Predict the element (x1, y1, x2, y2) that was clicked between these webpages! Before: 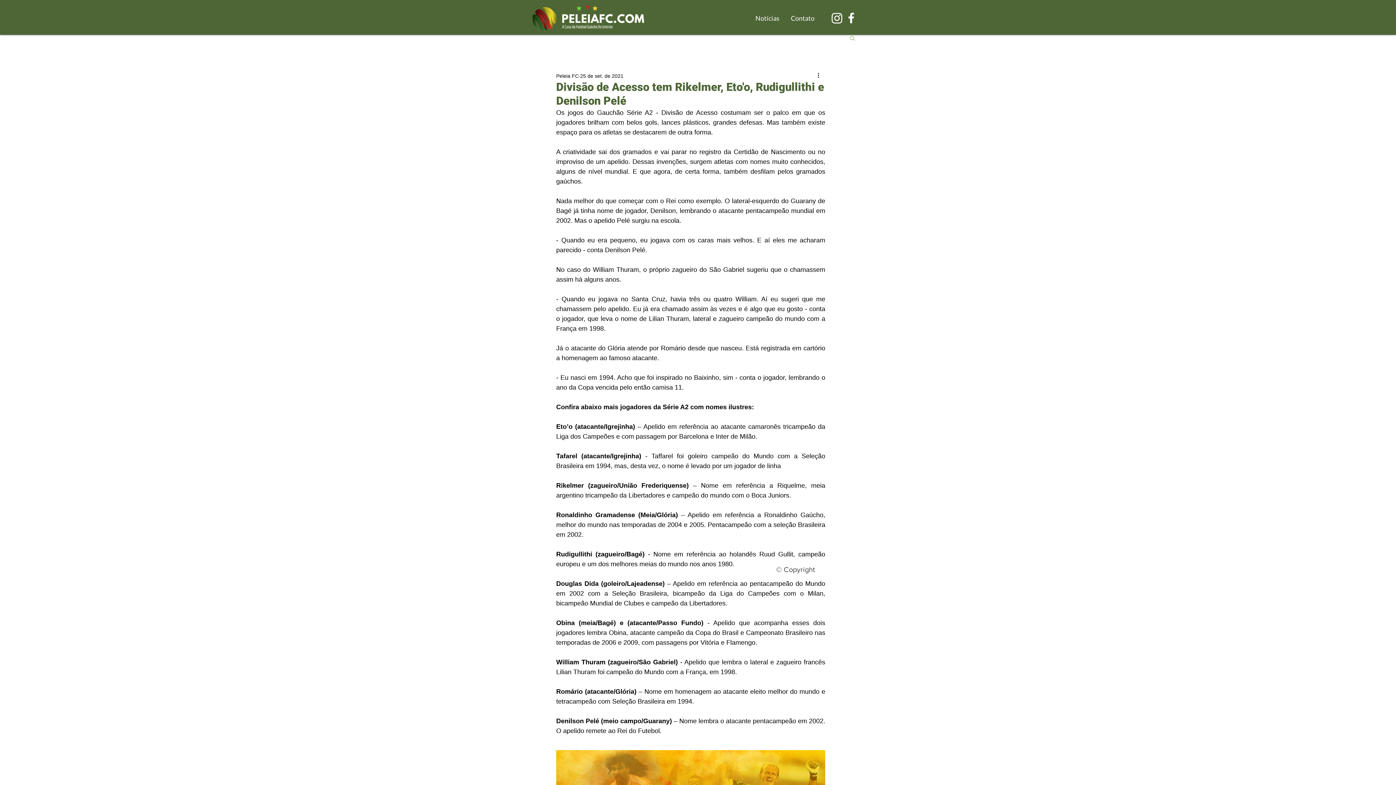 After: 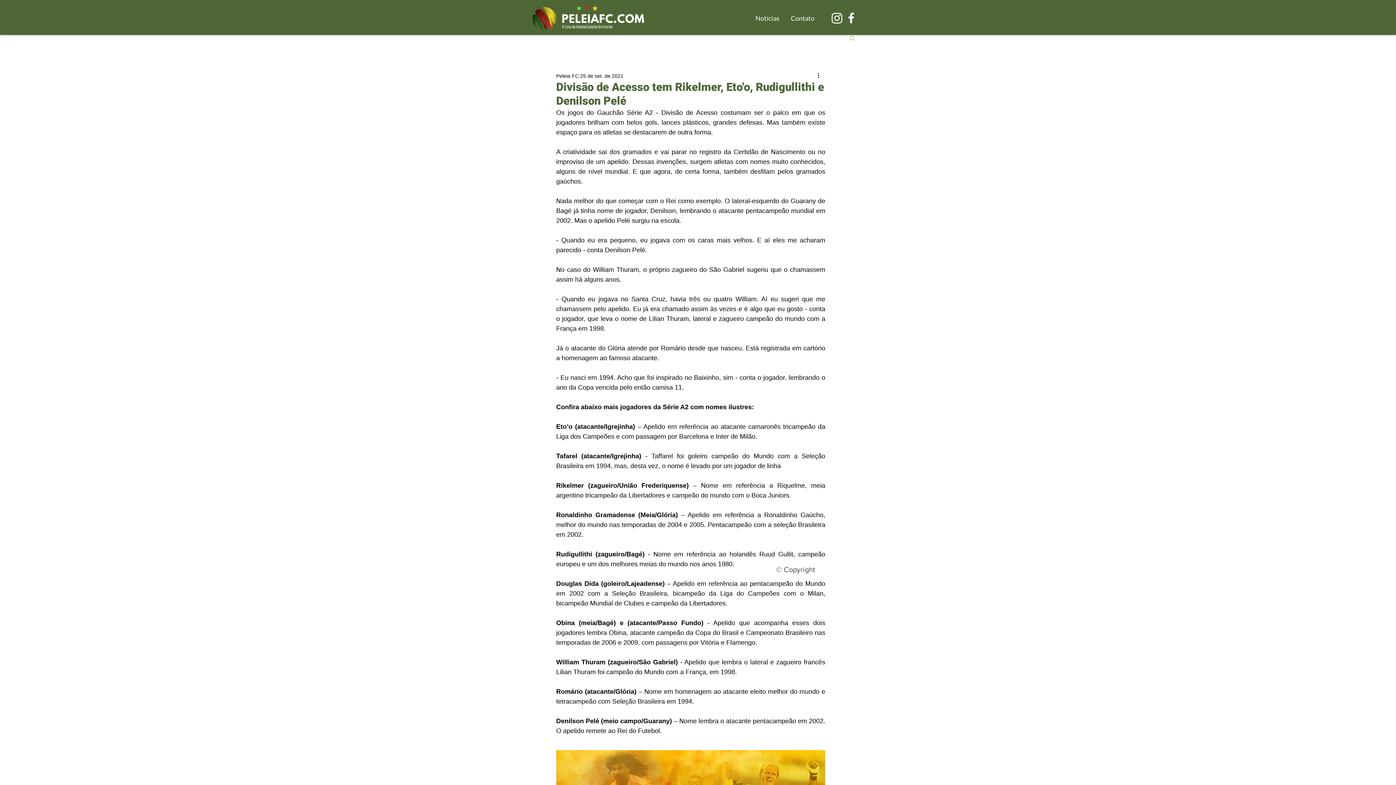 Action: label: Instagram bbox: (830, 10, 844, 25)